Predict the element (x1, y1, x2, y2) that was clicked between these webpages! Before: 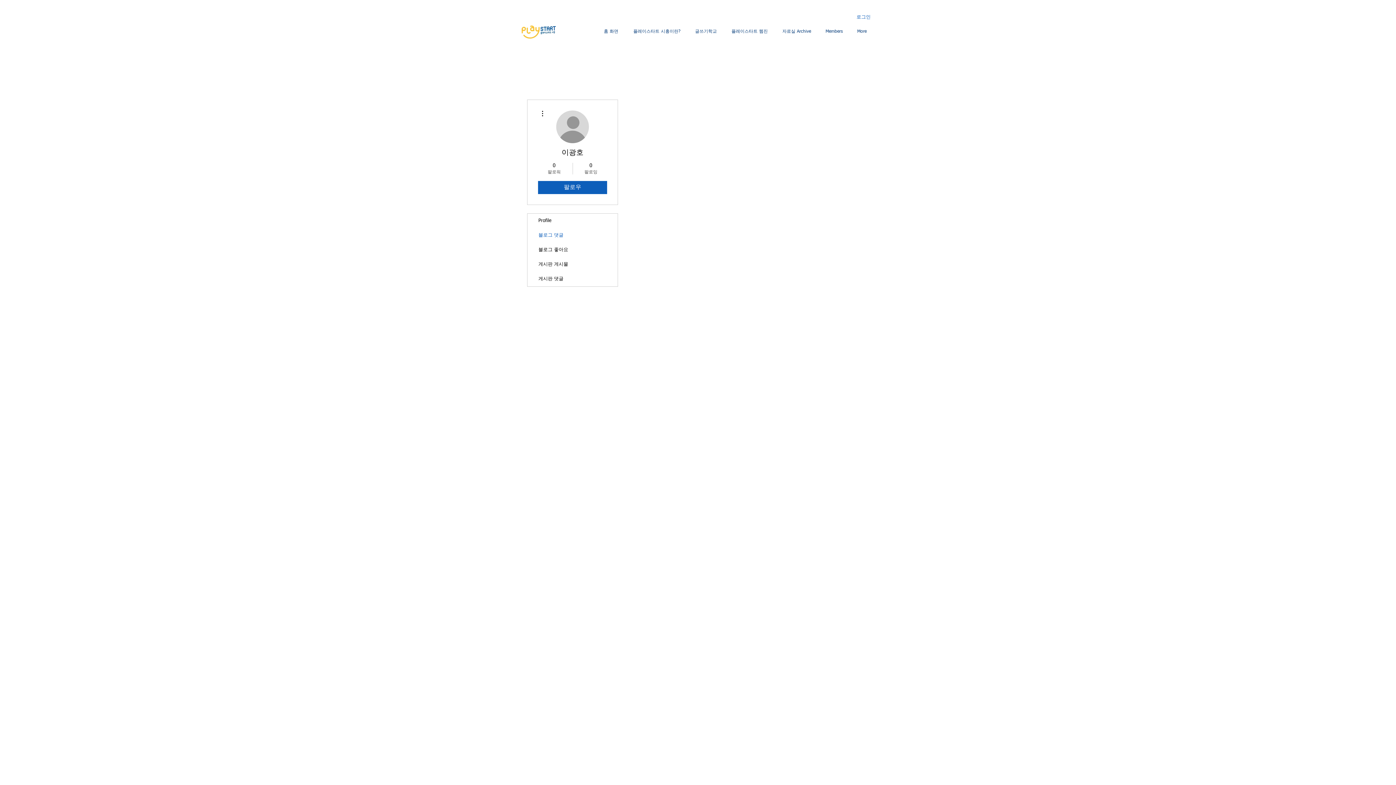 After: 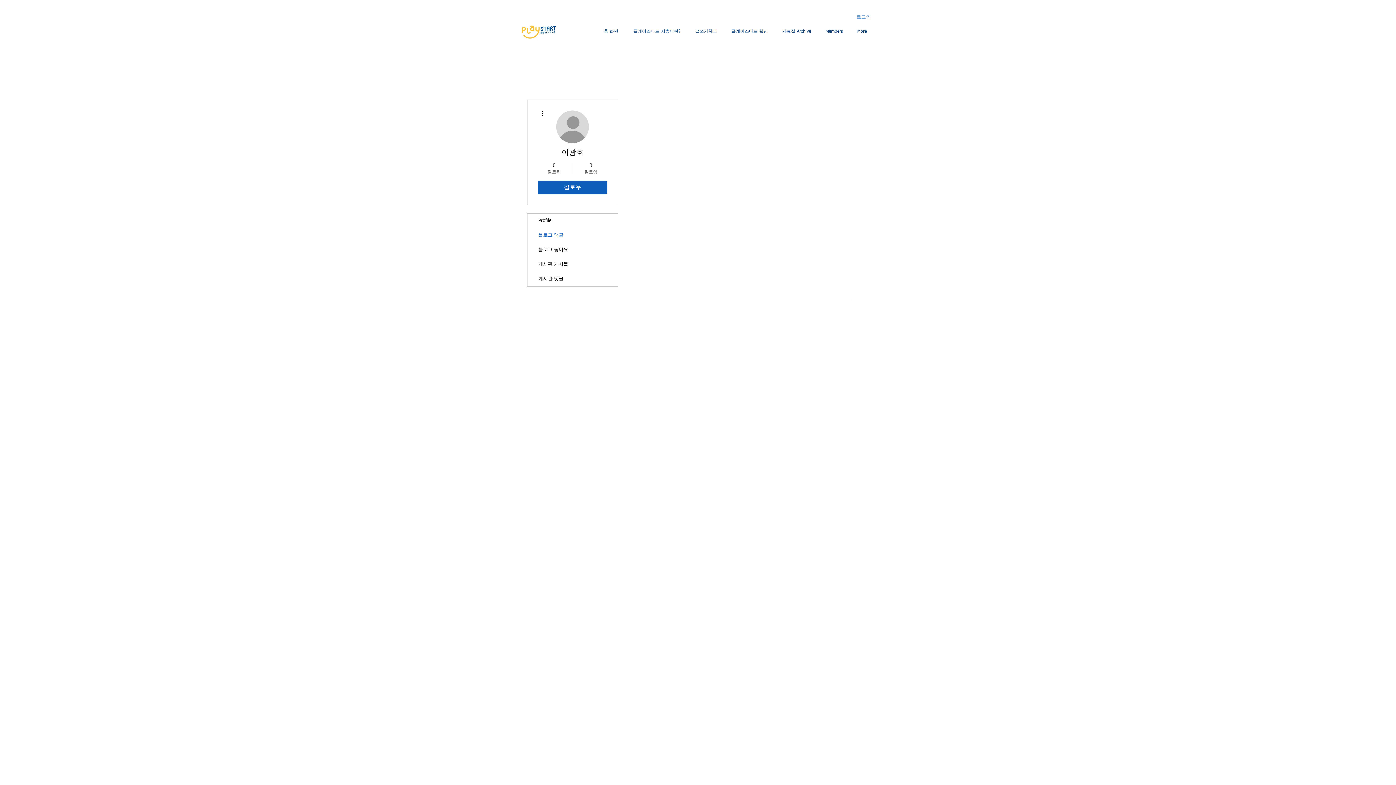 Action: label: 로그인 bbox: (851, 12, 876, 22)